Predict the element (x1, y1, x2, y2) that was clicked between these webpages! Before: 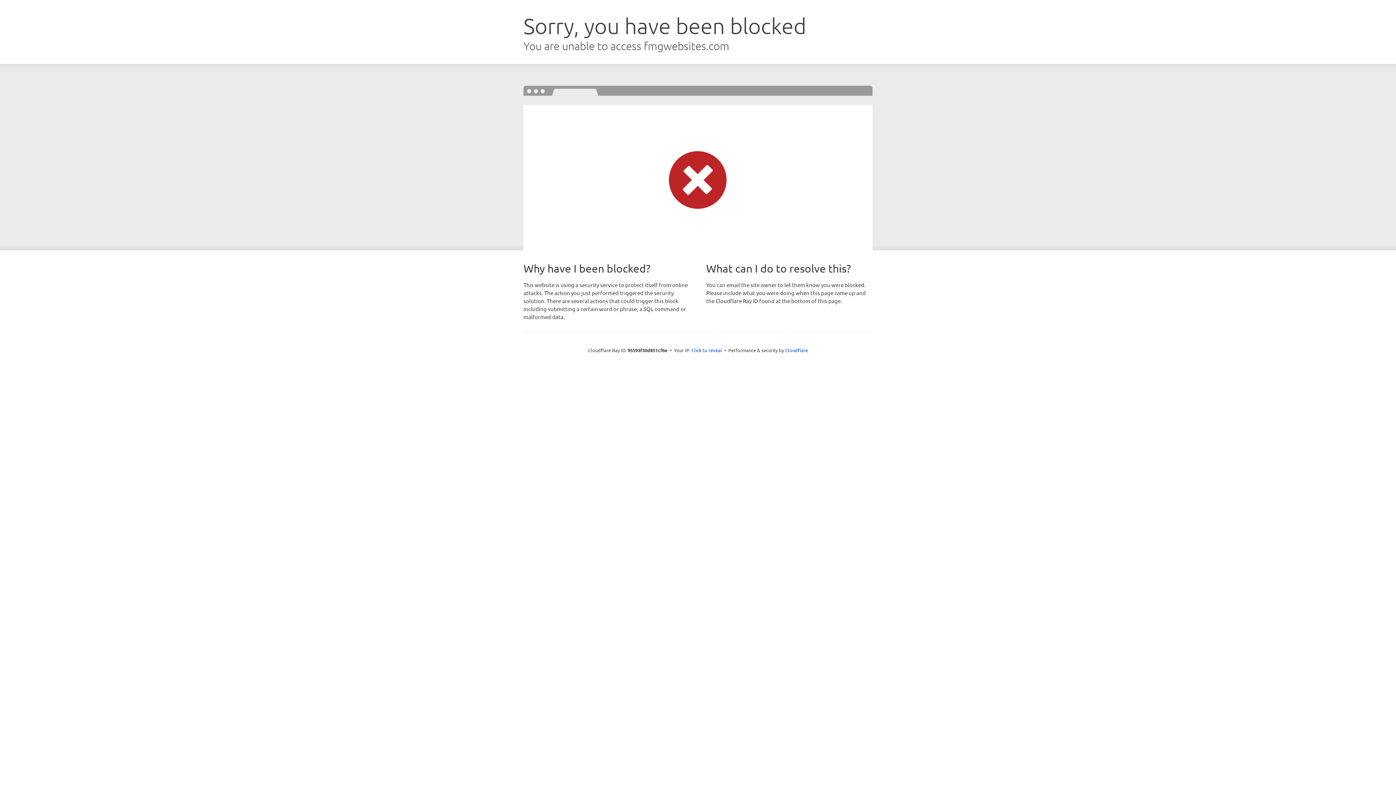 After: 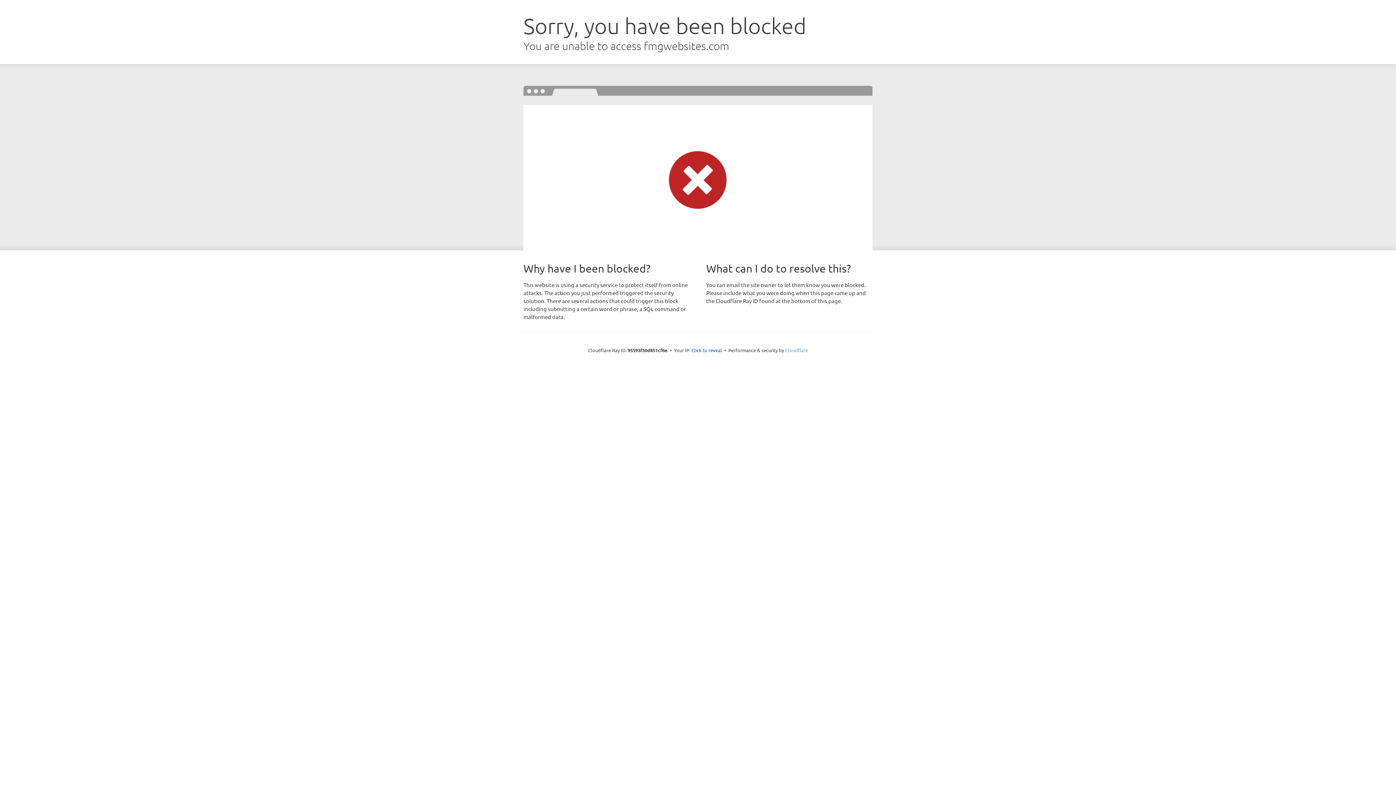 Action: bbox: (785, 347, 808, 353) label: Cloudflare